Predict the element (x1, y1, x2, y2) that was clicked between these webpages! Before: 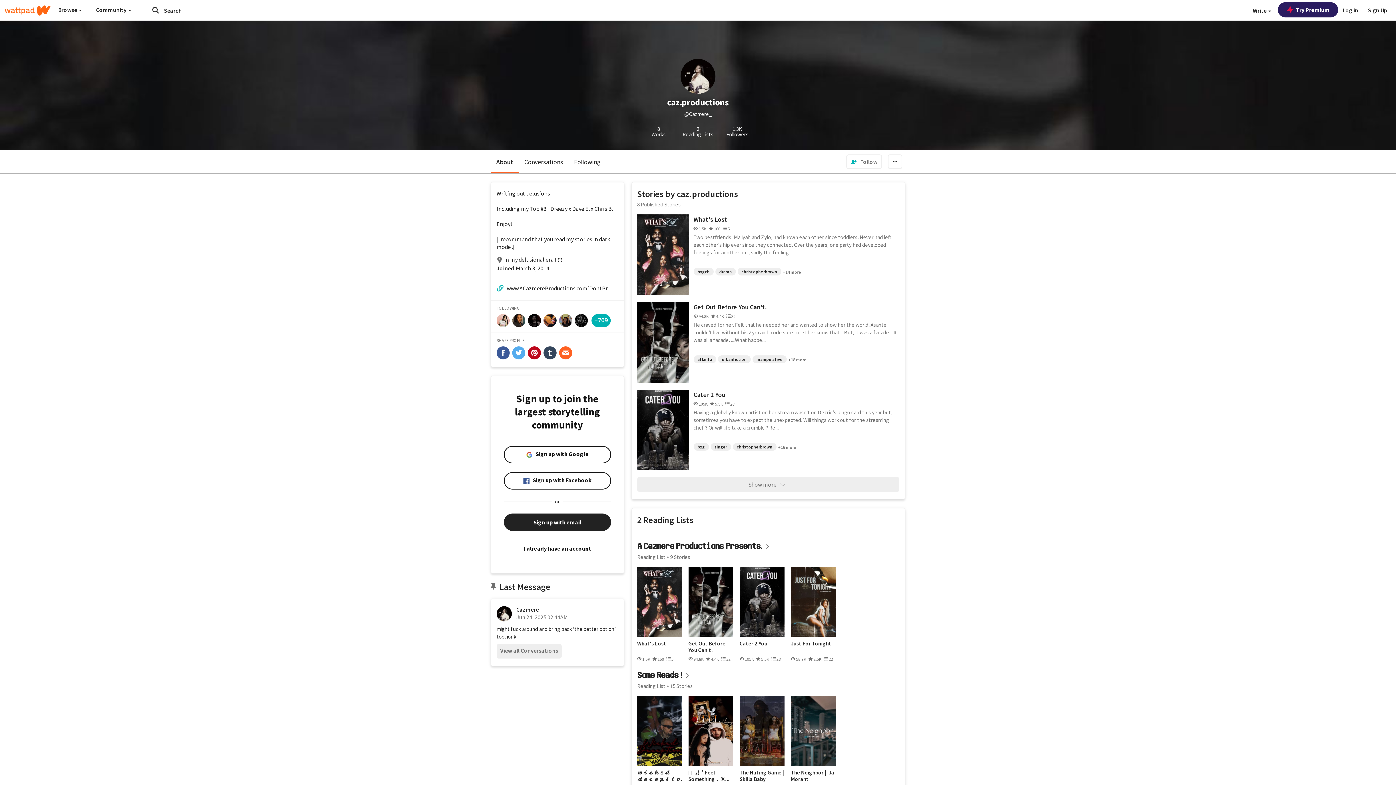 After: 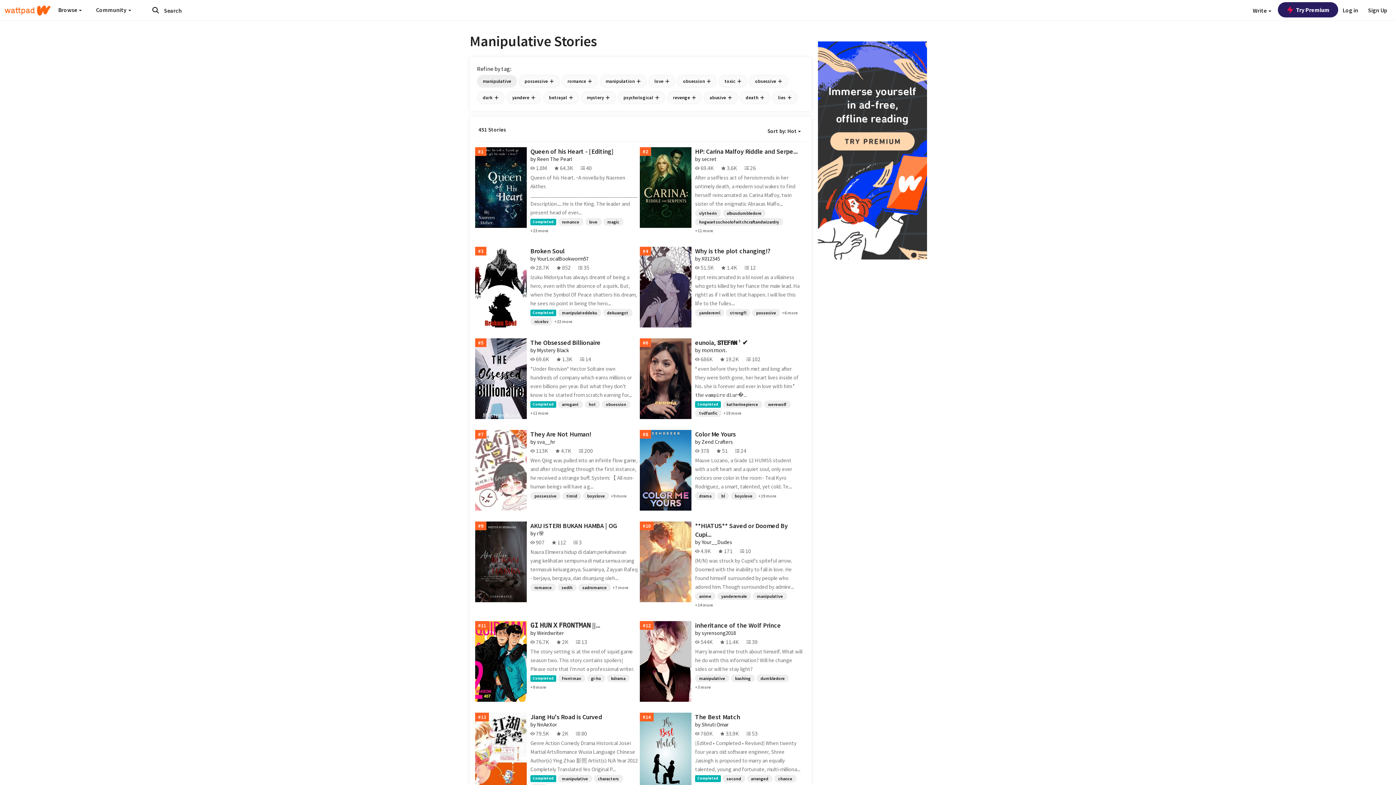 Action: label: manipulative bbox: (752, 355, 786, 363)